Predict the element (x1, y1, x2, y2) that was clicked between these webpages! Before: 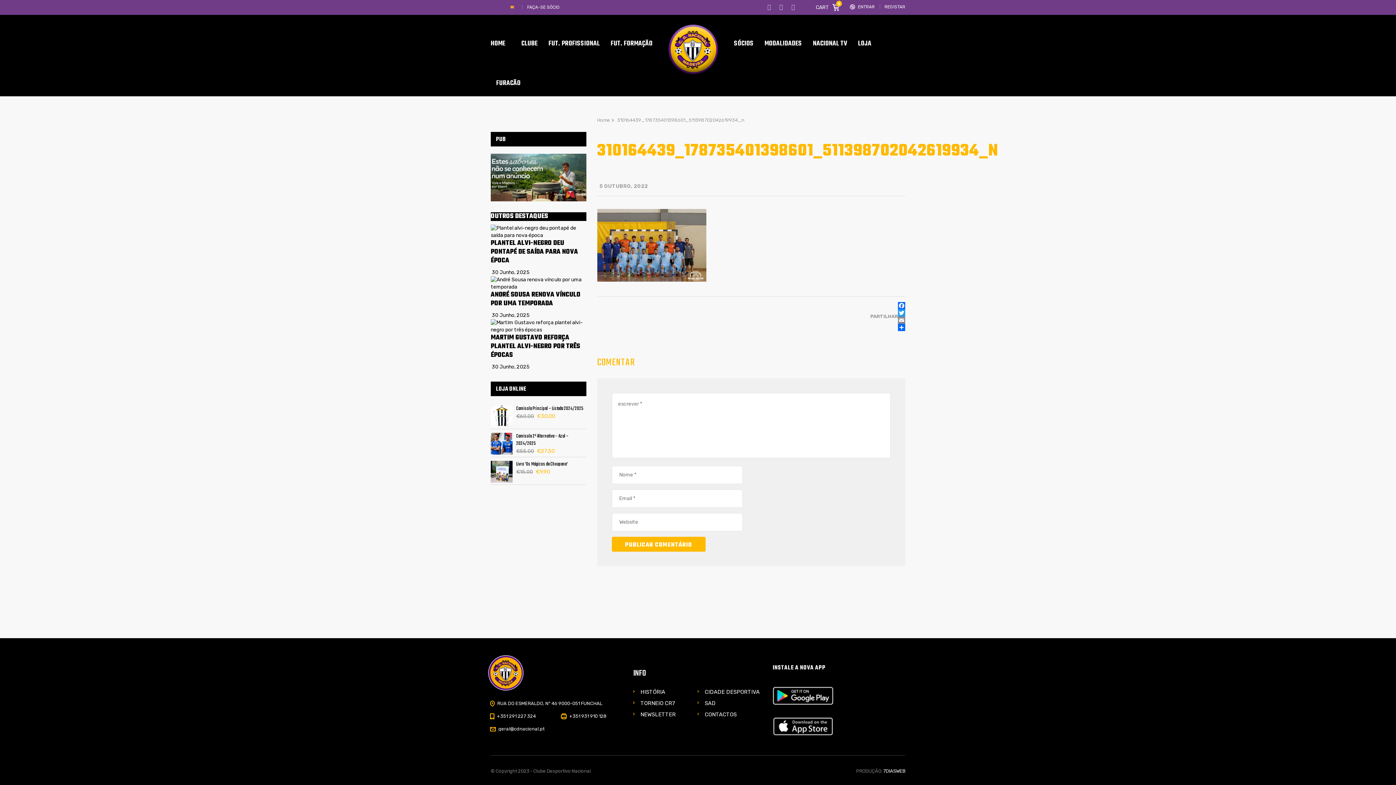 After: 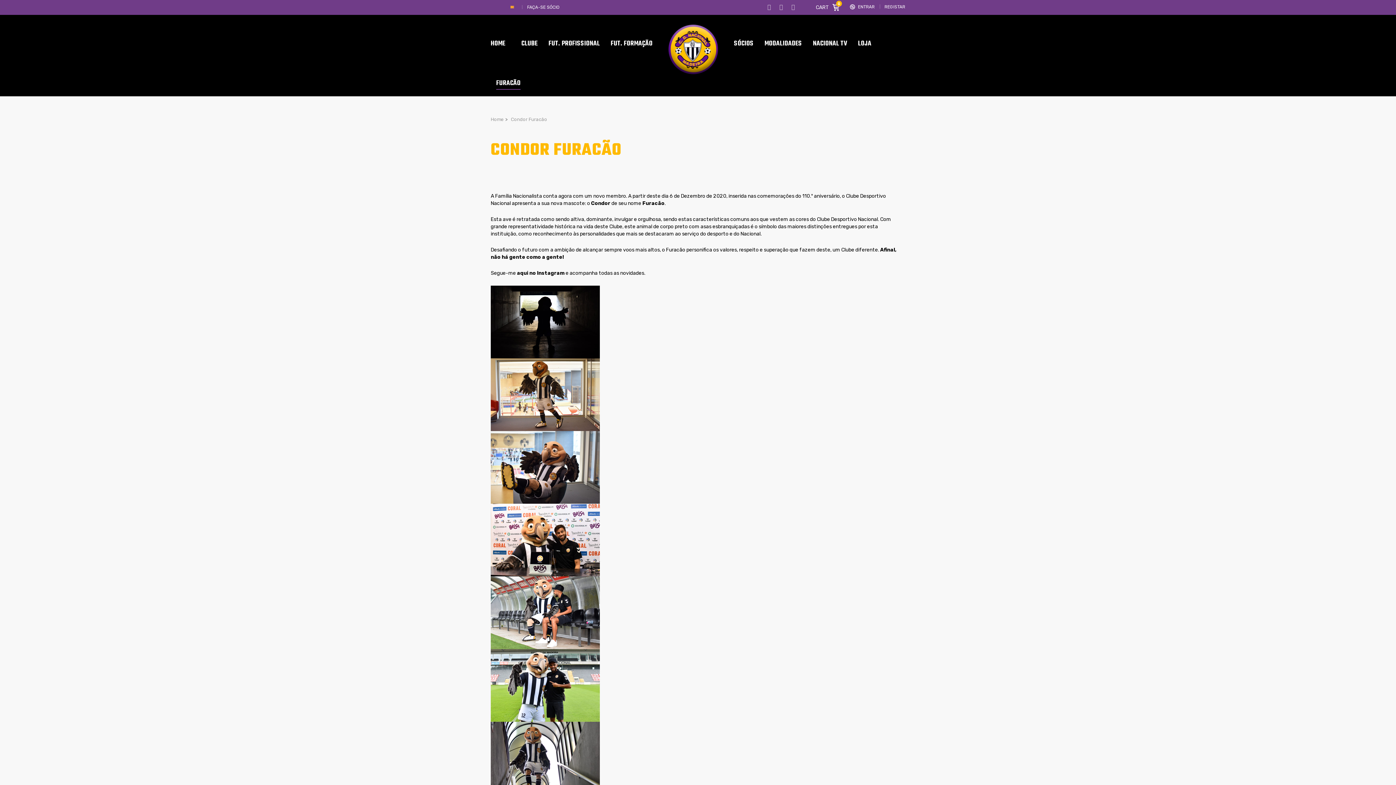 Action: label: FURACÃO bbox: (490, 69, 526, 96)